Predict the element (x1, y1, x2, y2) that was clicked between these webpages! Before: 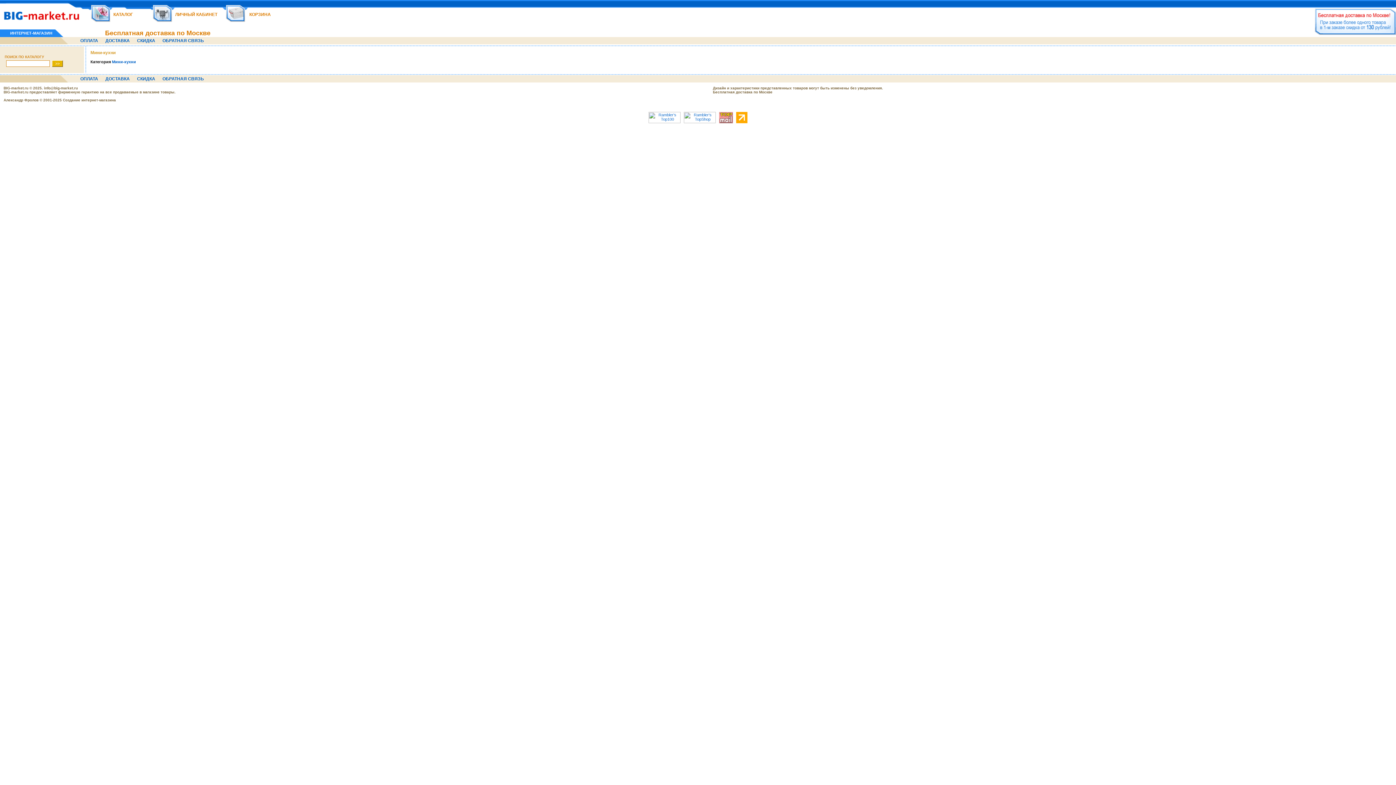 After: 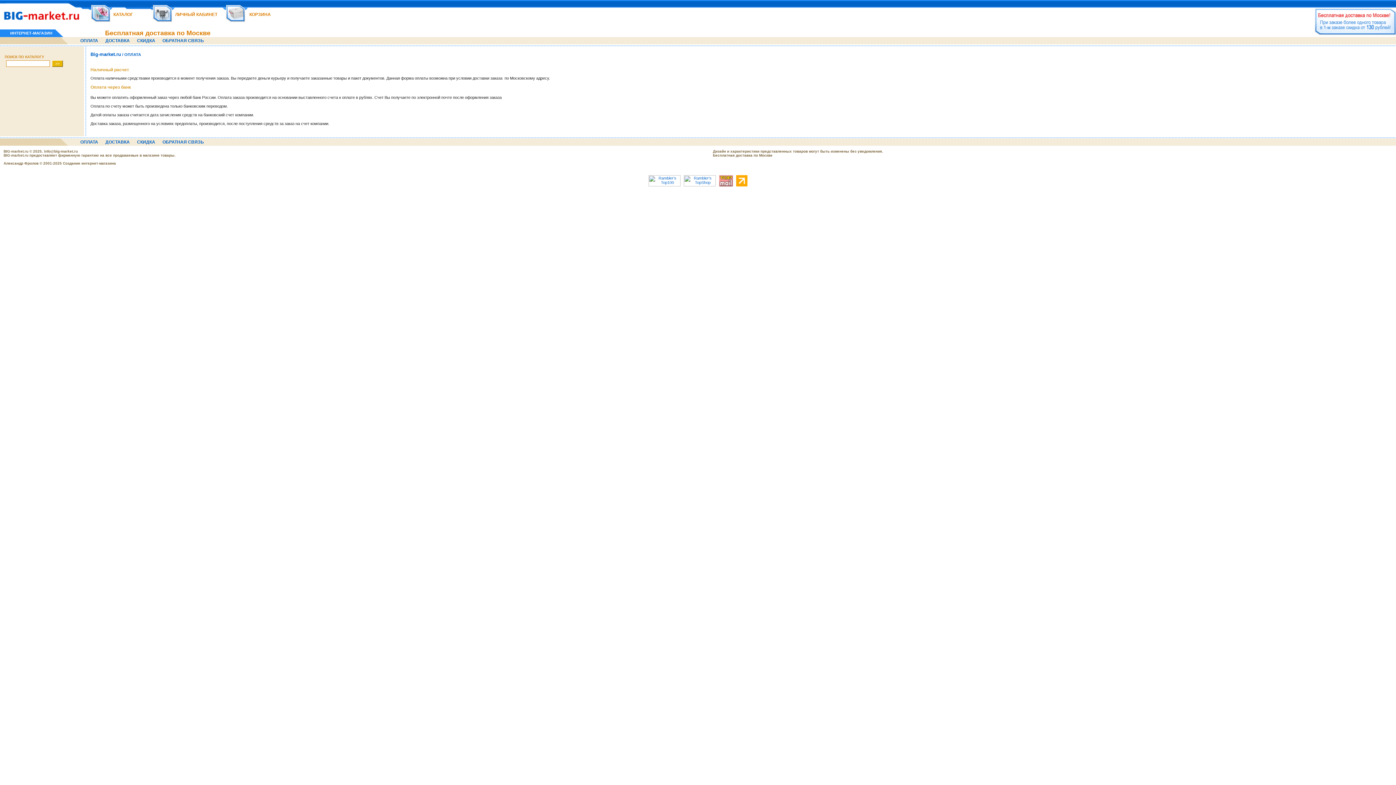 Action: bbox: (80, 76, 98, 81) label: ОПЛАТА